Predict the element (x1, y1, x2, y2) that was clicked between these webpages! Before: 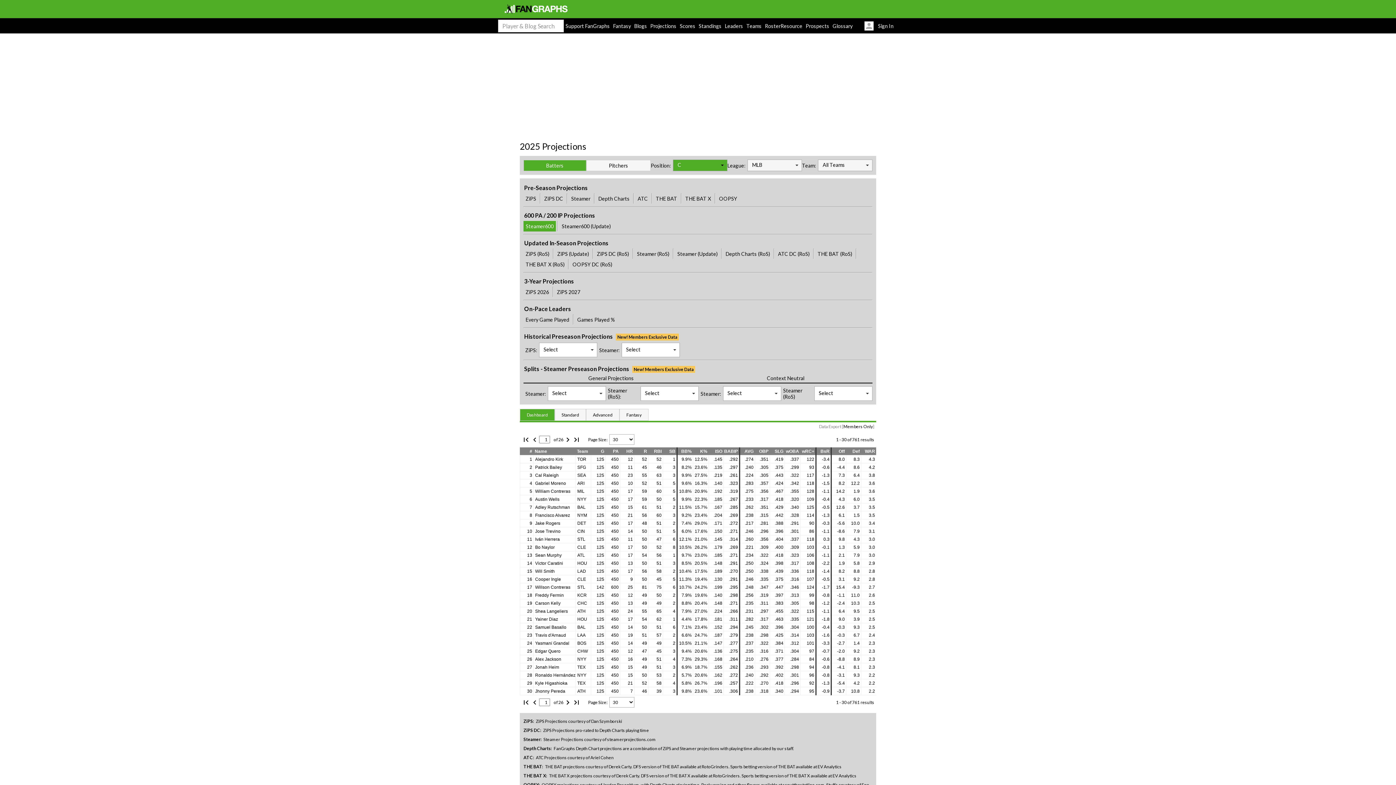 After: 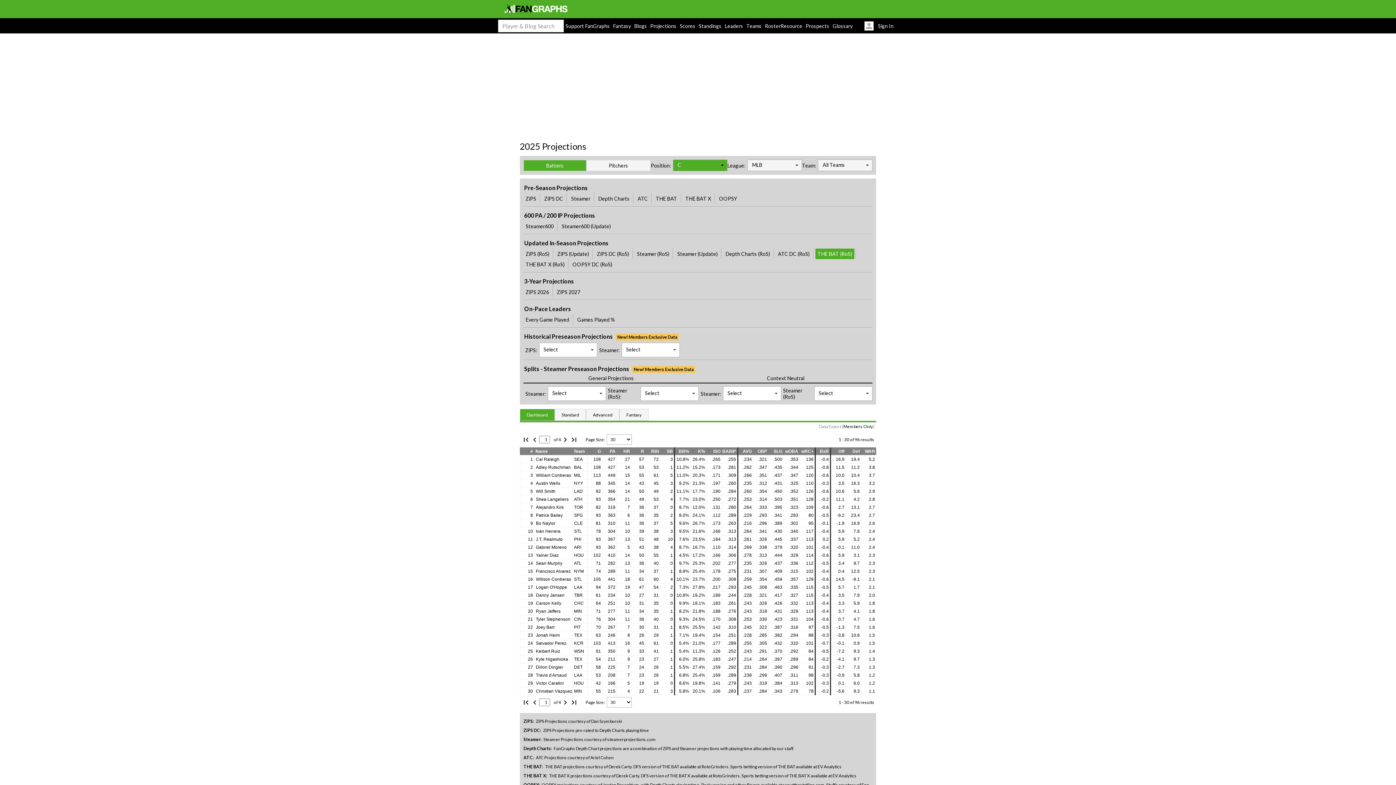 Action: bbox: (815, 248, 854, 259) label: THE BAT (RoS)